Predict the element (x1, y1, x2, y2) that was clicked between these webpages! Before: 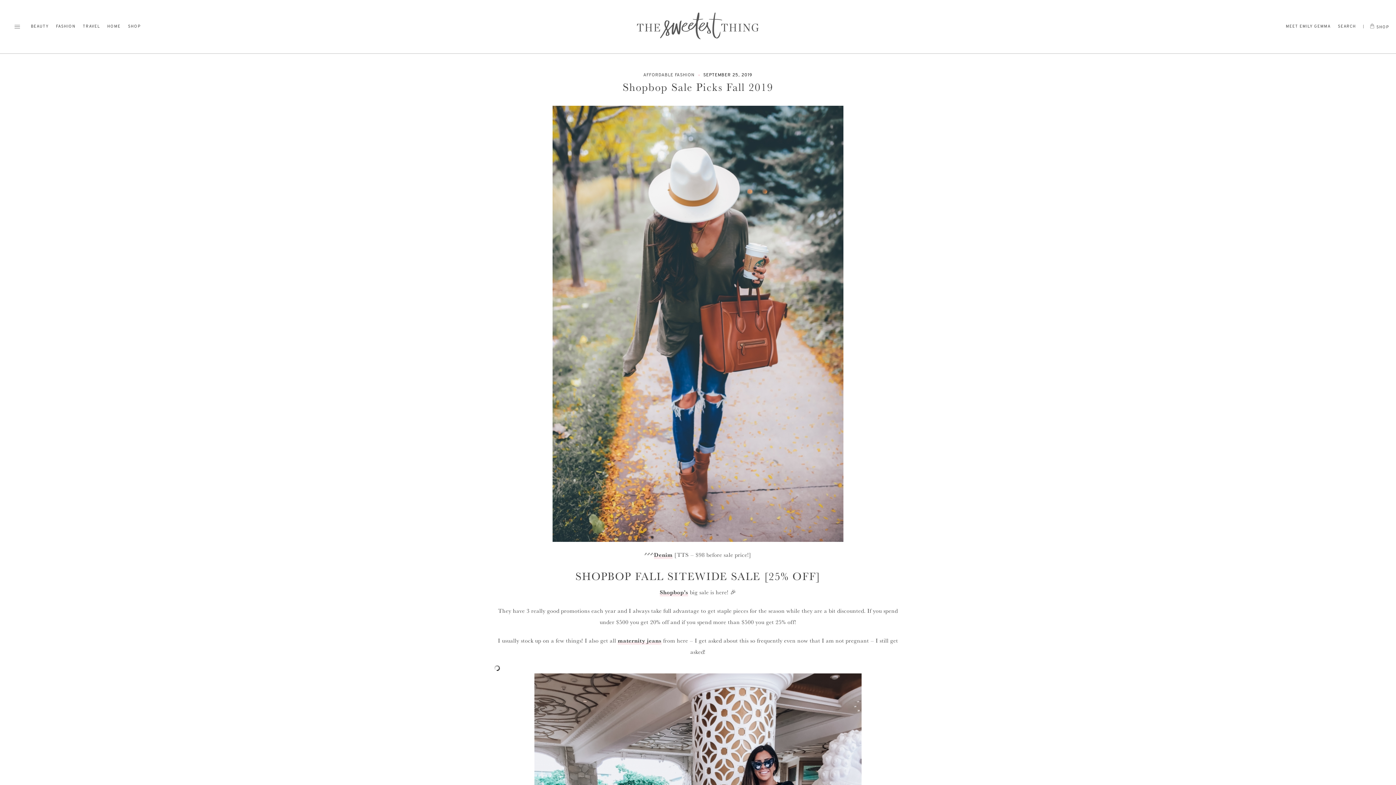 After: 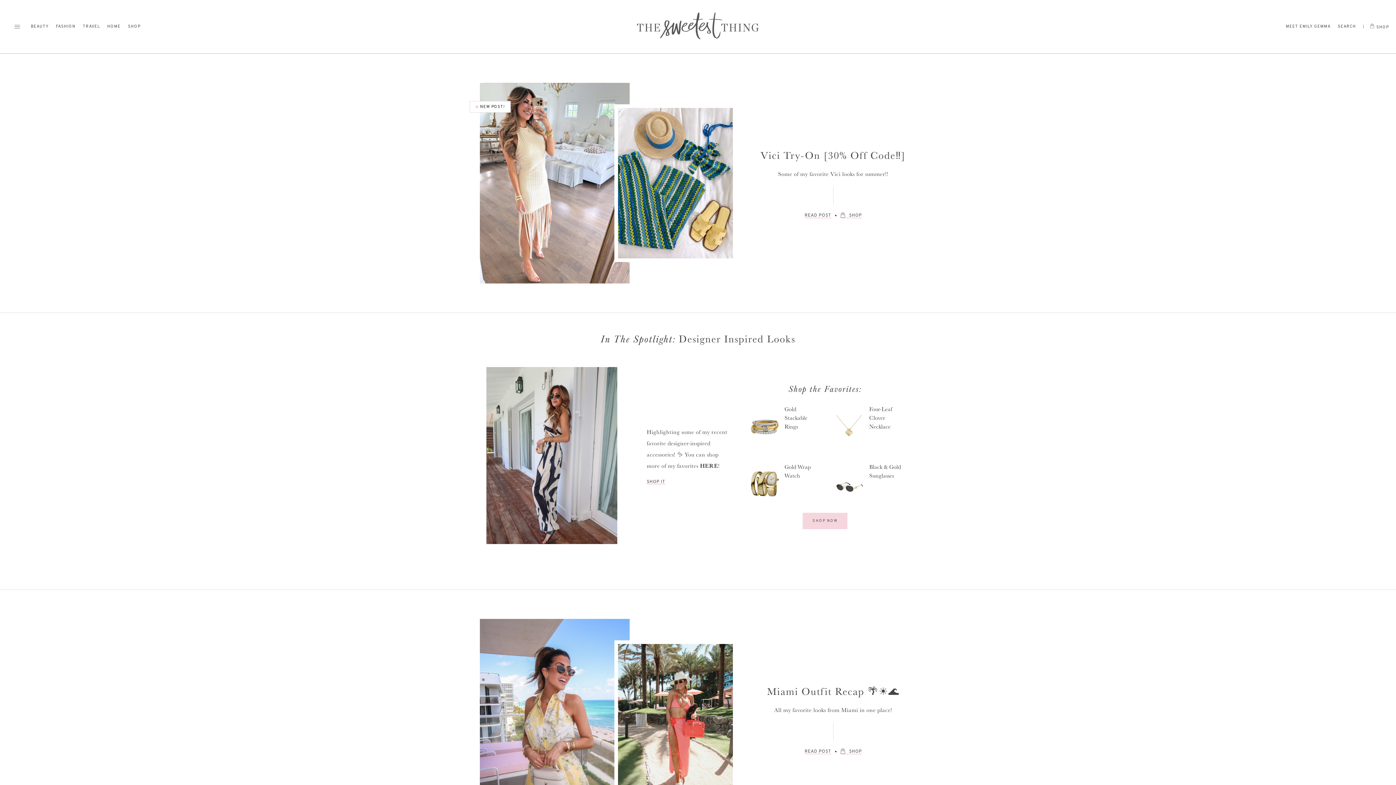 Action: bbox: (636, 12, 759, 41)